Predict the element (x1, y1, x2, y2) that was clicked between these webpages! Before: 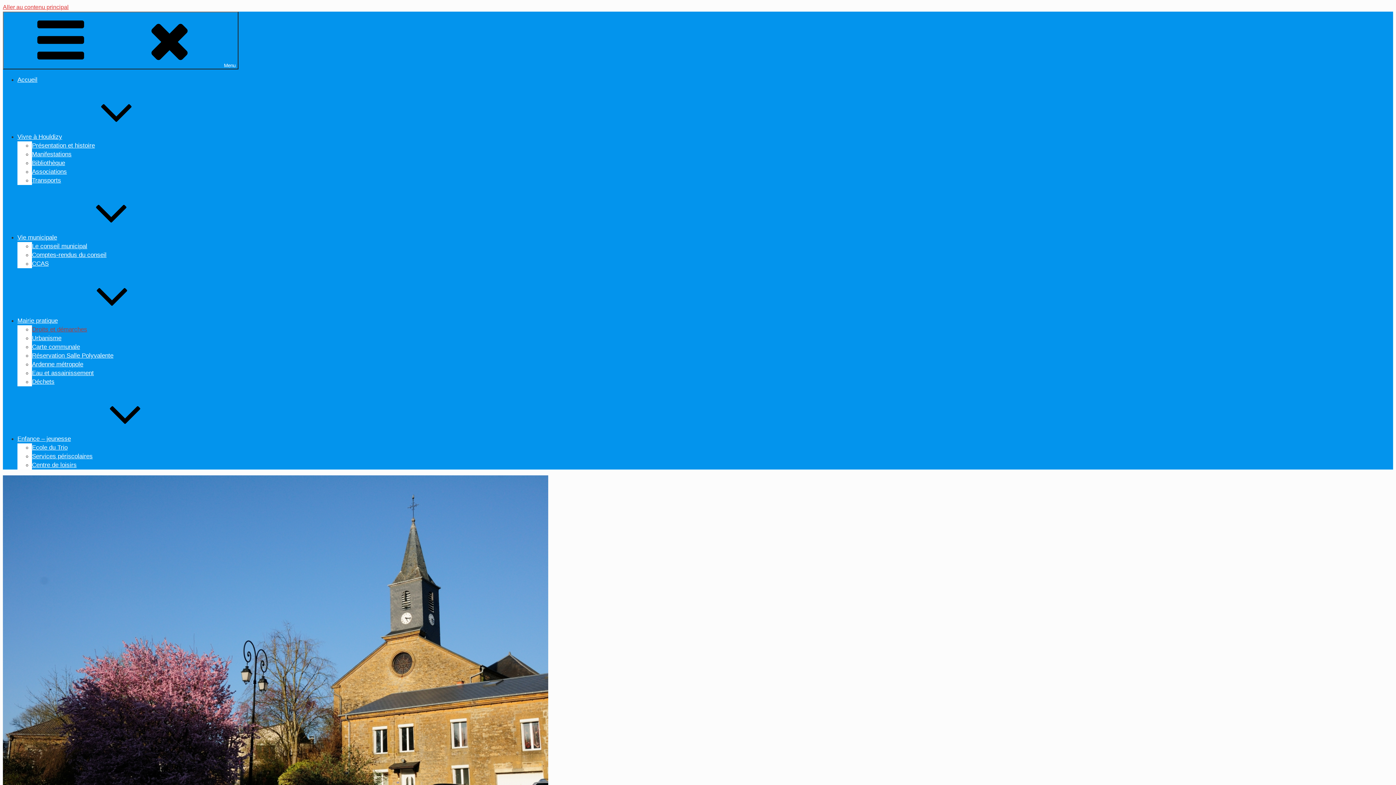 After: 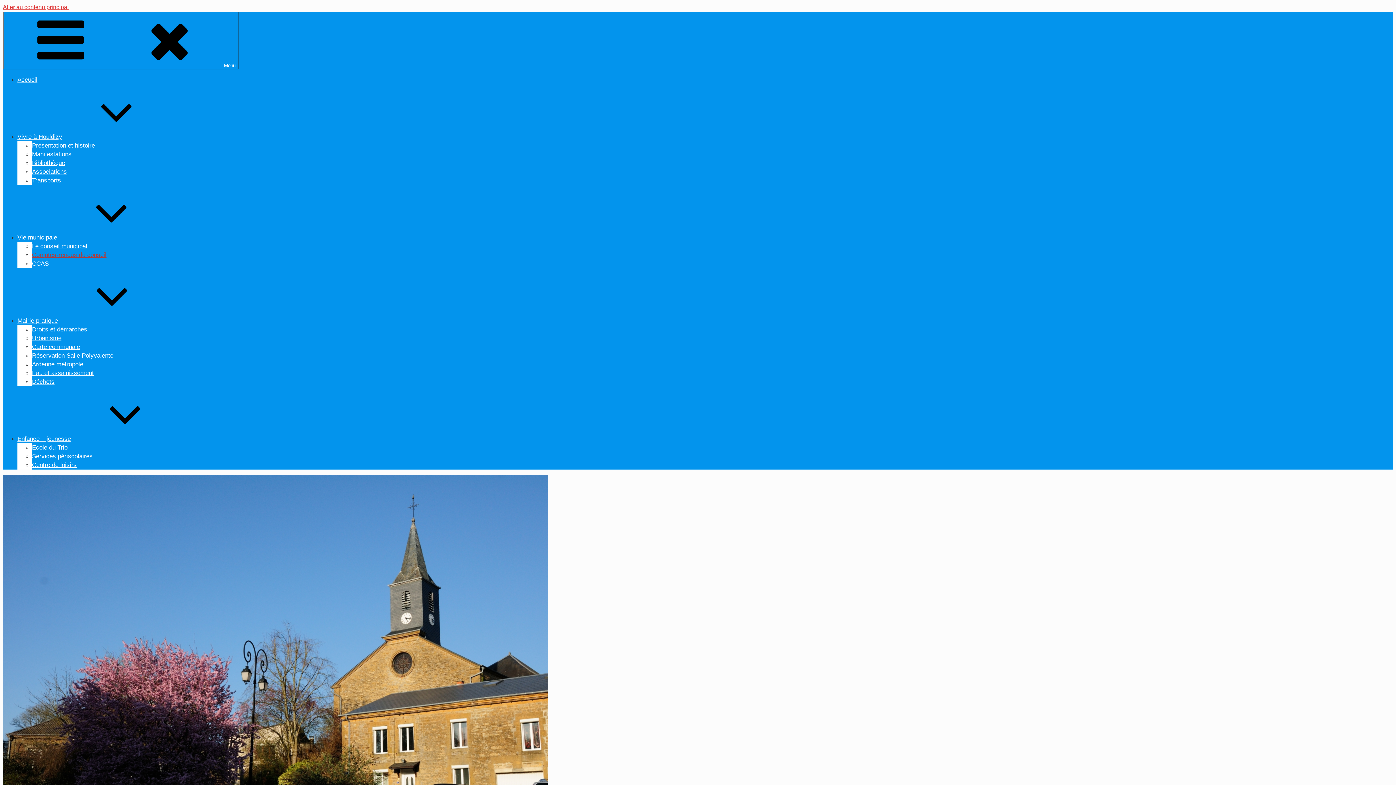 Action: bbox: (32, 251, 106, 258) label: Comptes-rendus du conseil